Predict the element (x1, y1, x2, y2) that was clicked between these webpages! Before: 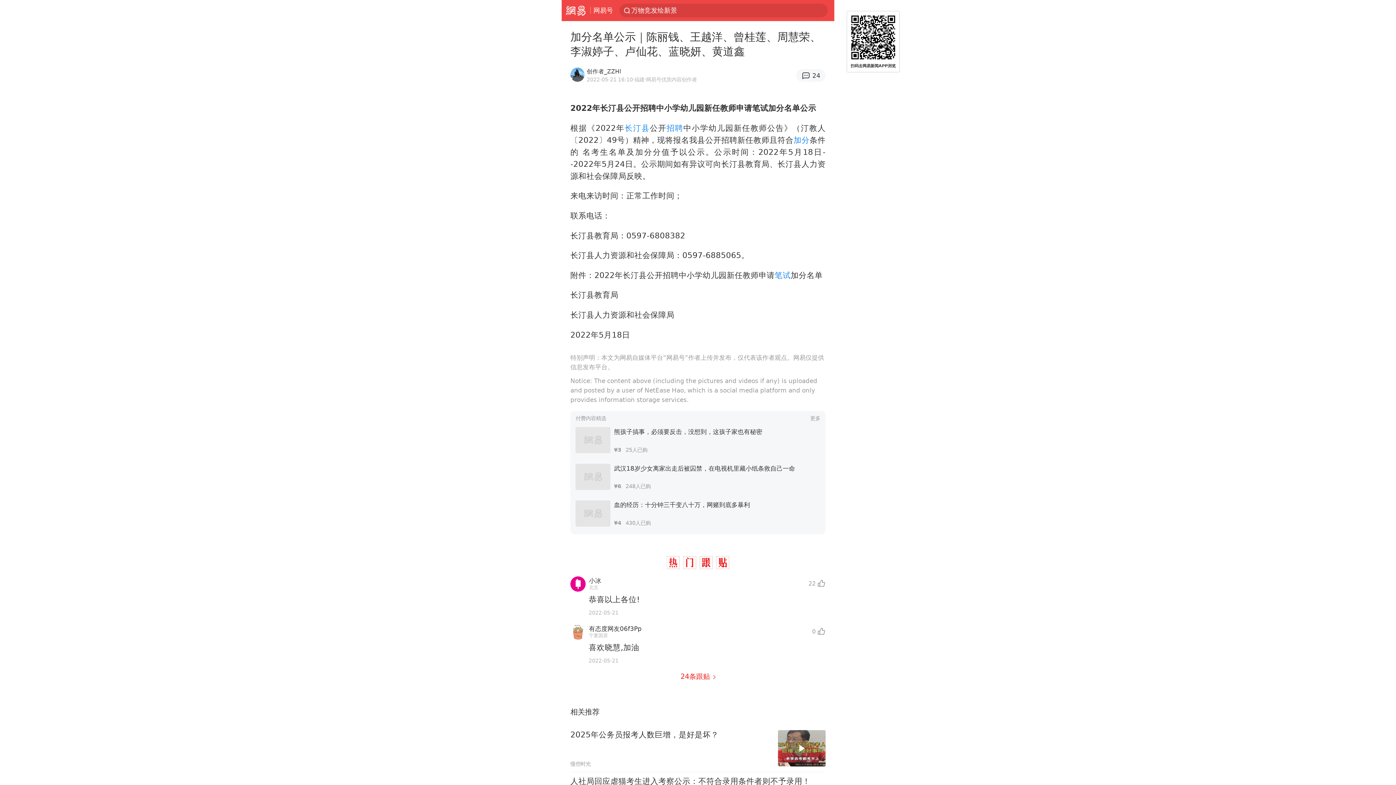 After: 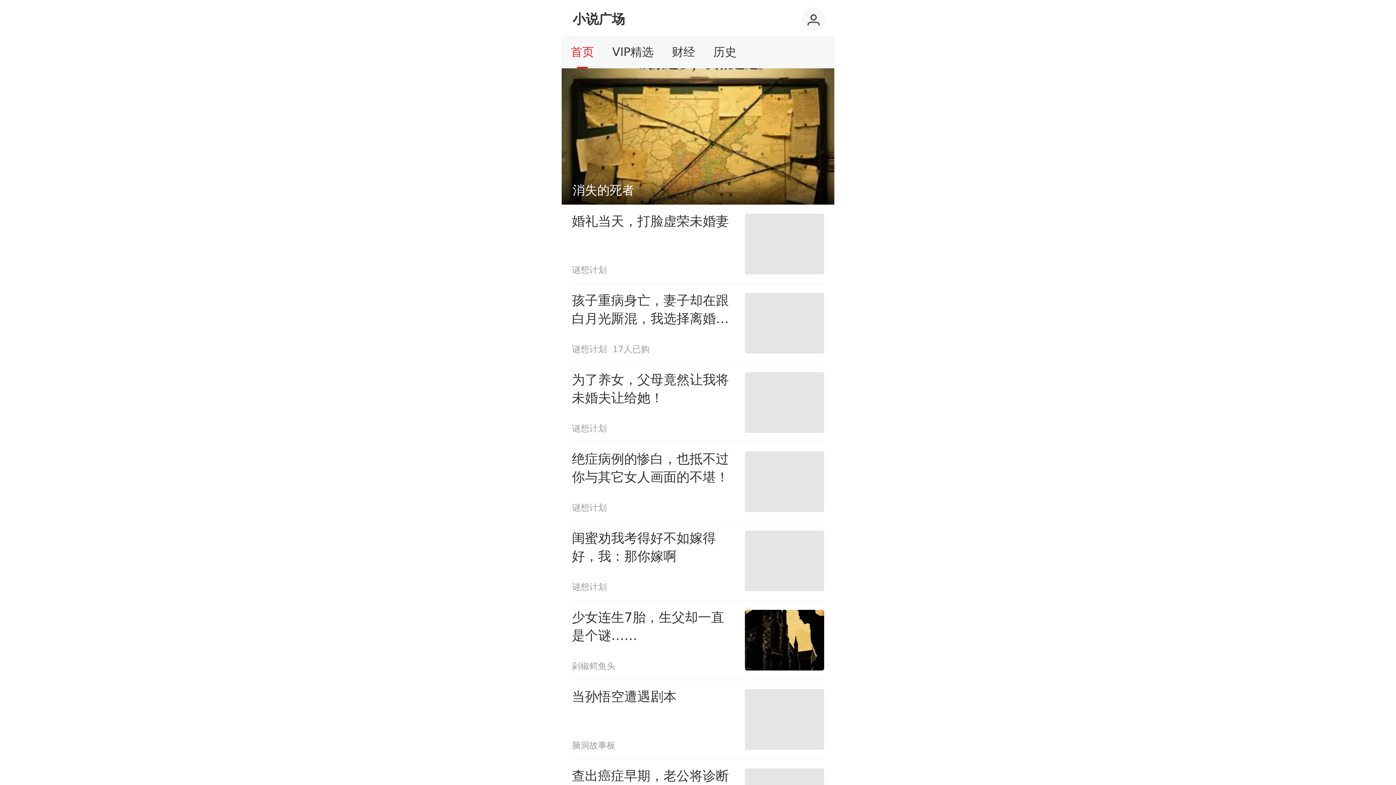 Action: label: 更多 bbox: (810, 413, 820, 422)